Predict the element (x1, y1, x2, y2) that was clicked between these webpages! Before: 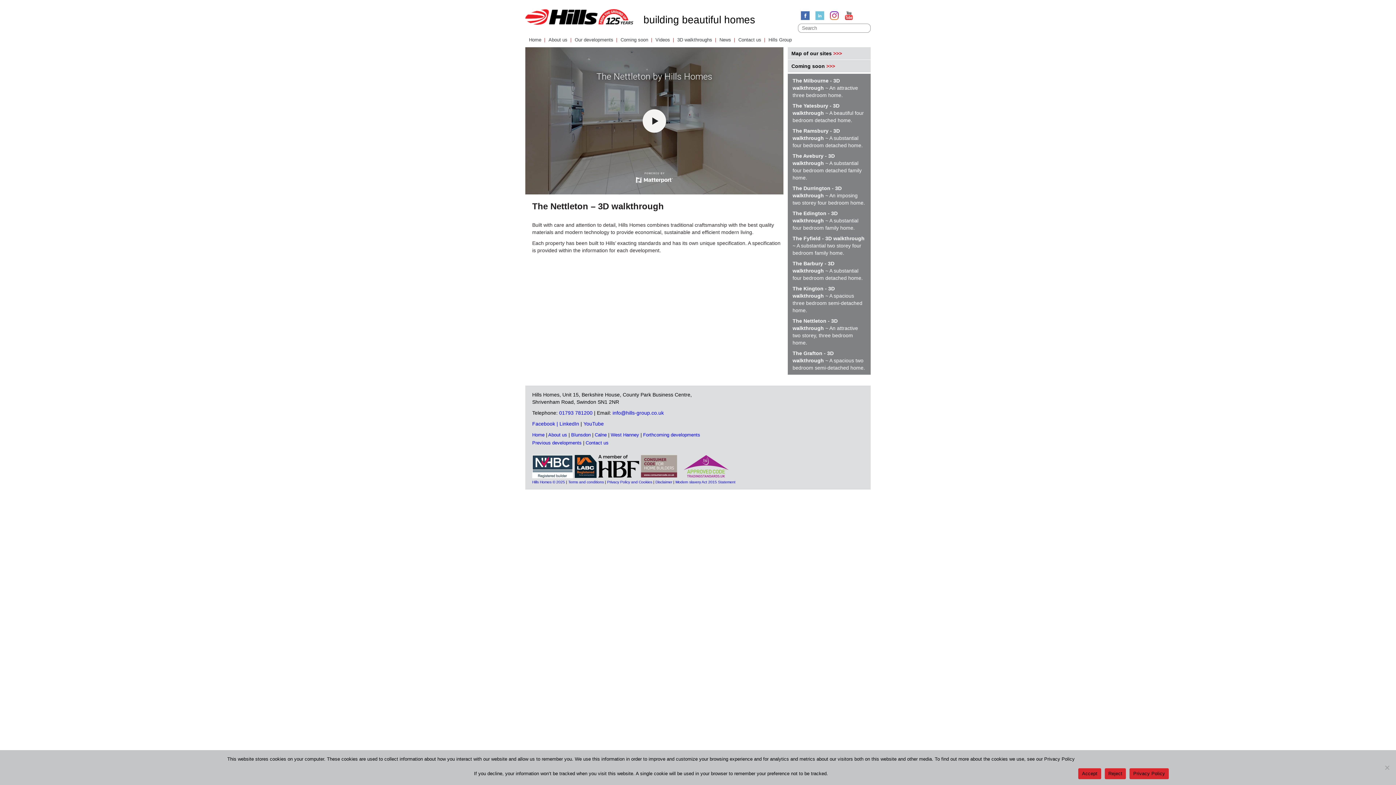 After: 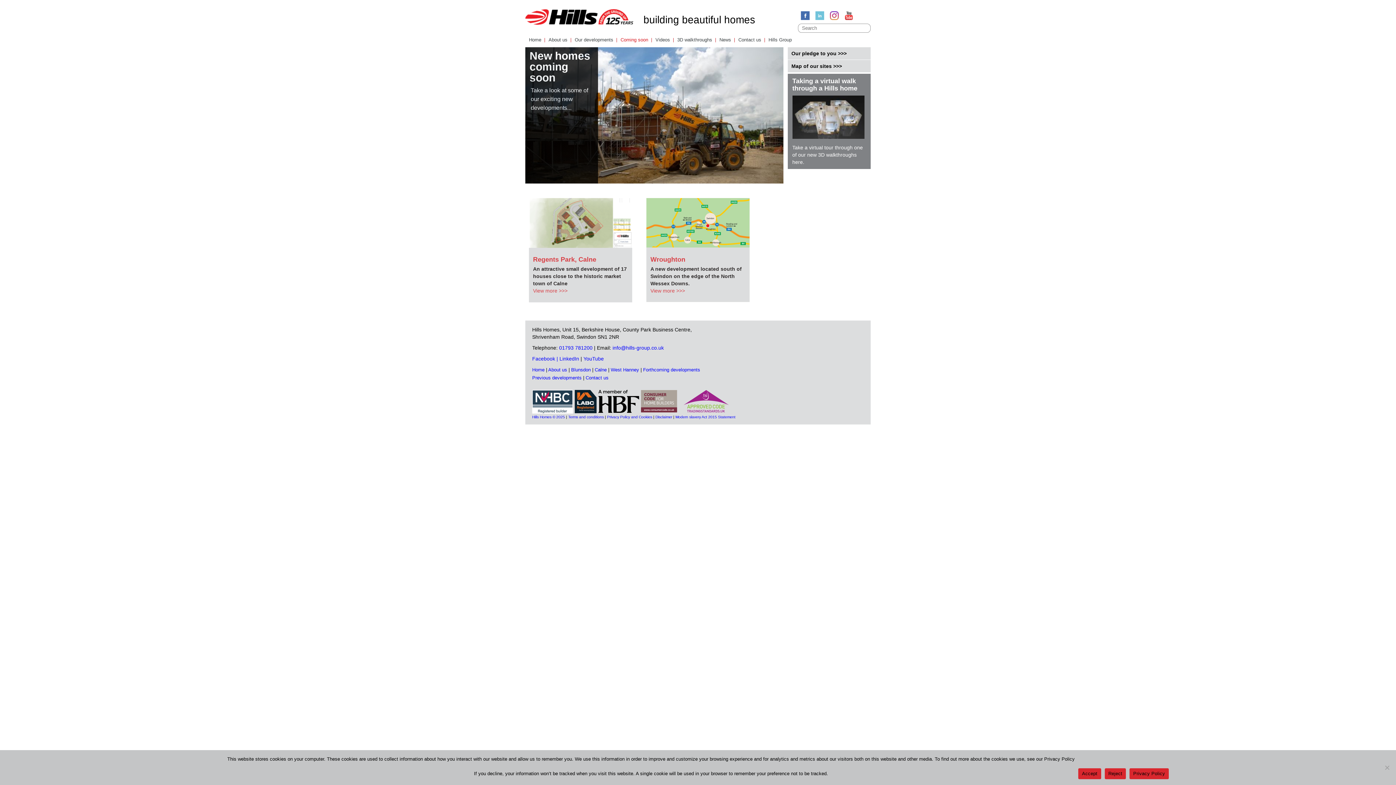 Action: bbox: (791, 63, 835, 69) label: Coming soon >>>